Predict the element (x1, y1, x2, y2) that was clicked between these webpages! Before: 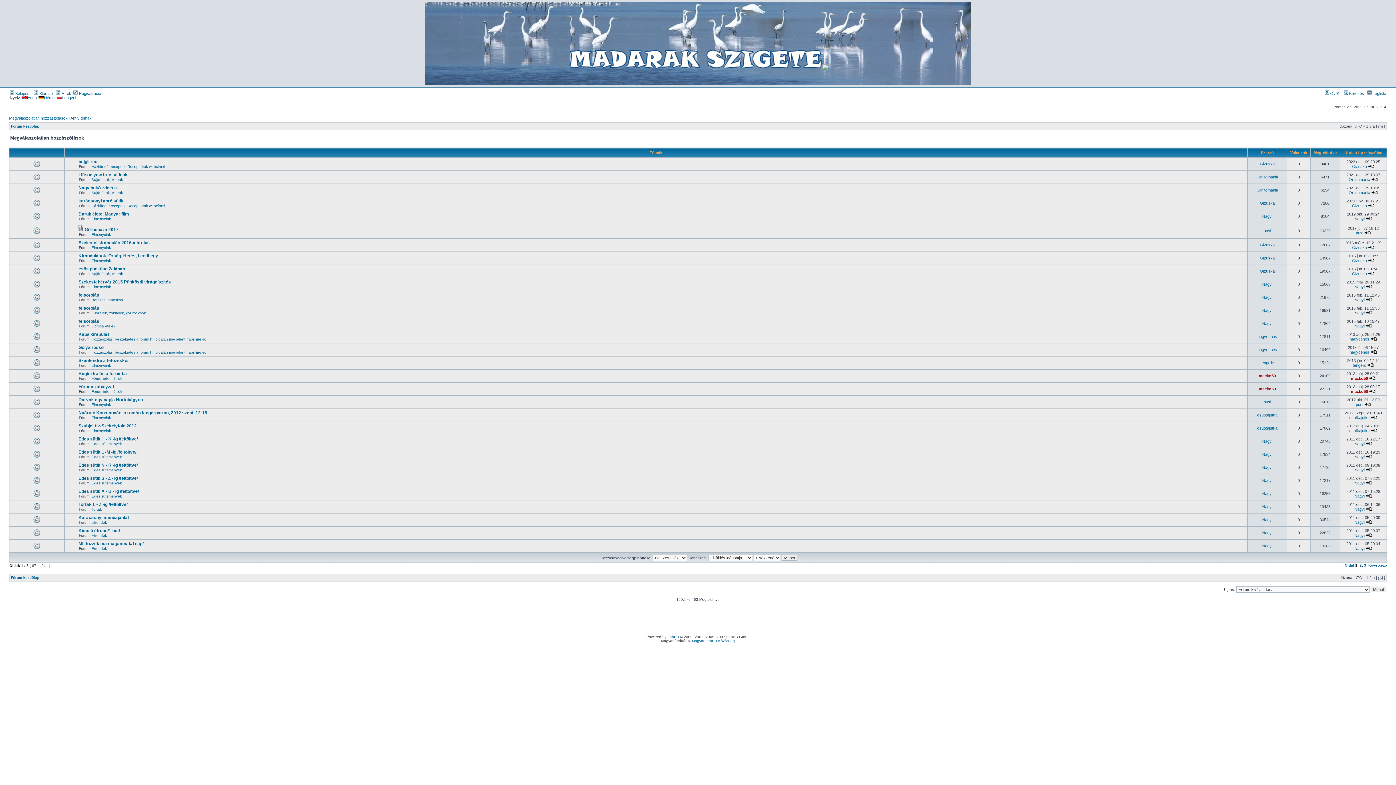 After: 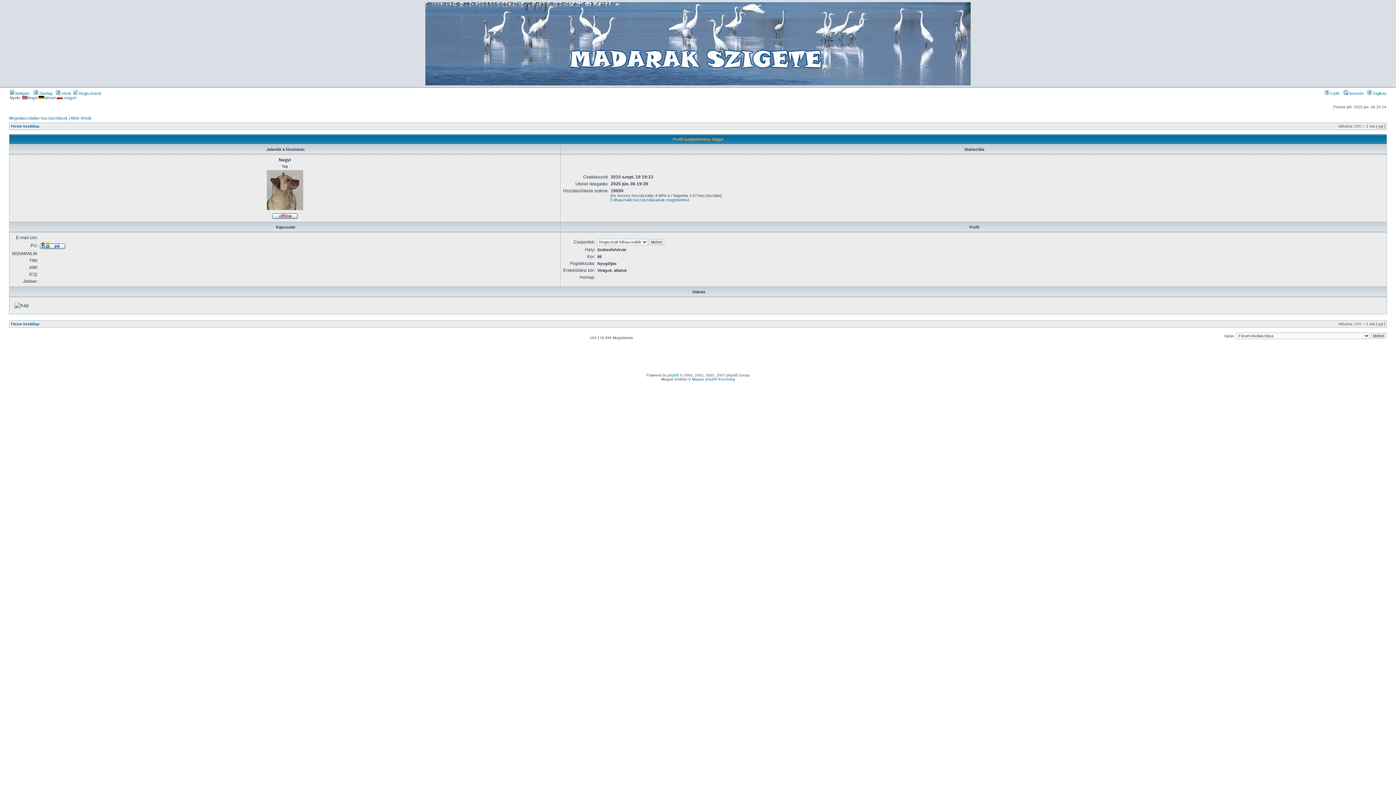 Action: bbox: (1354, 297, 1364, 302) label: Nagyi